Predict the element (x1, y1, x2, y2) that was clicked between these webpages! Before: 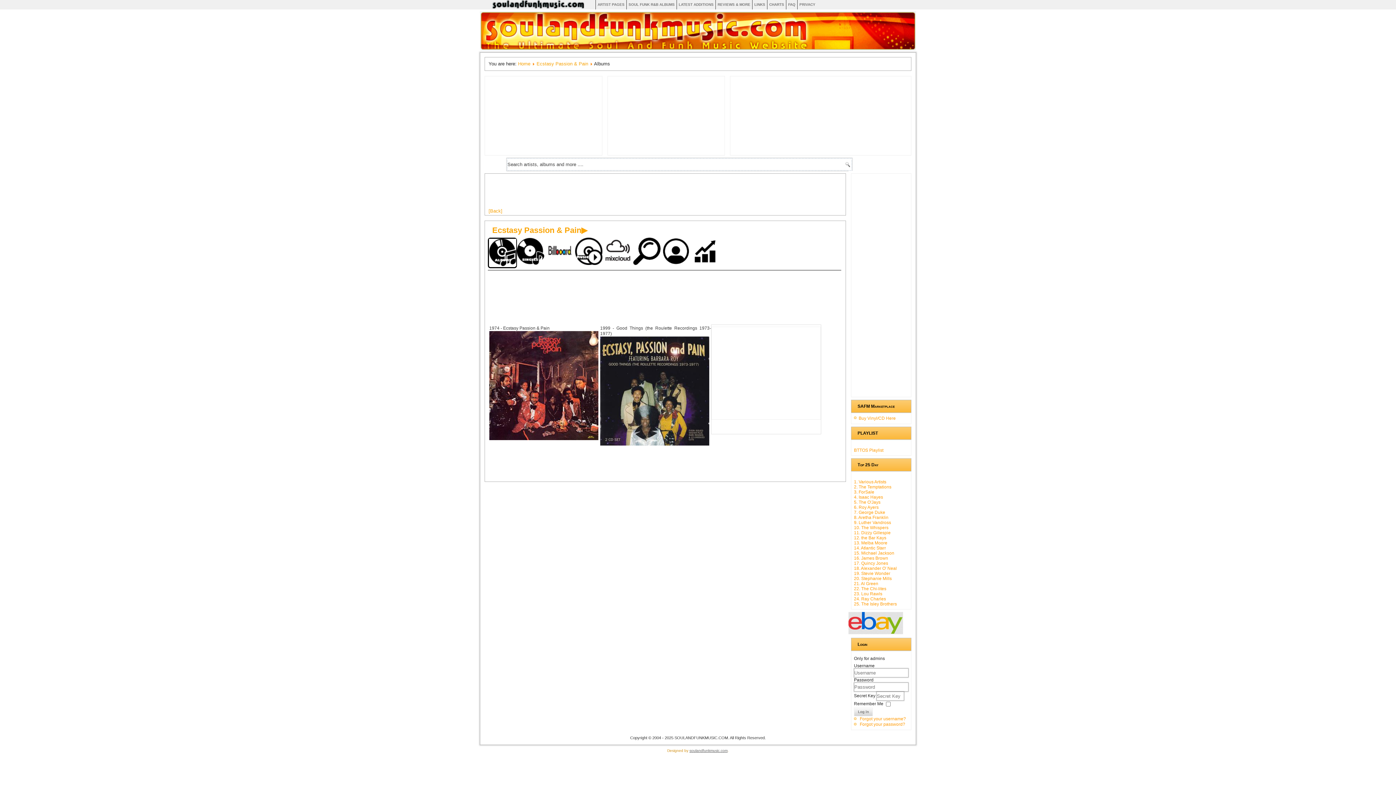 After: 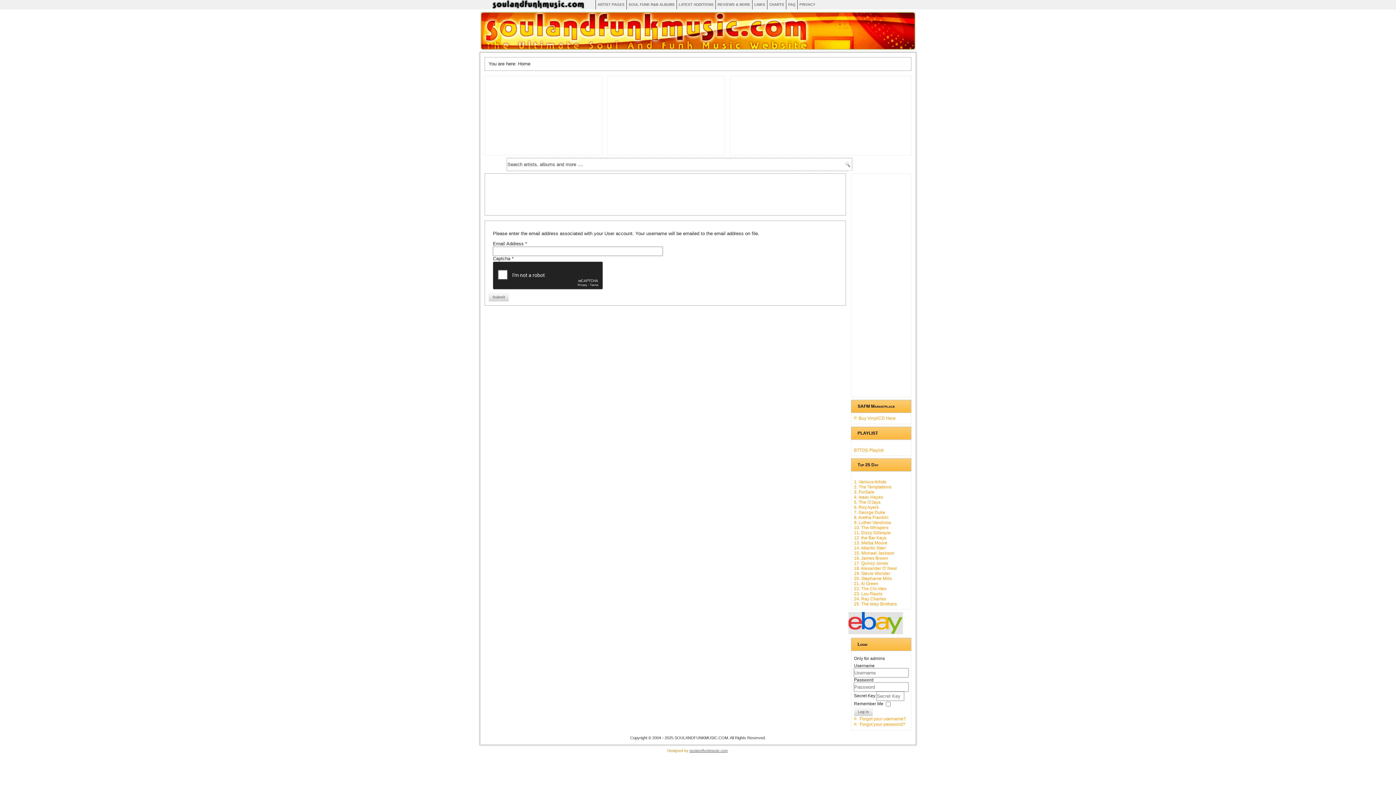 Action: bbox: (860, 716, 906, 721) label: Forgot your username?